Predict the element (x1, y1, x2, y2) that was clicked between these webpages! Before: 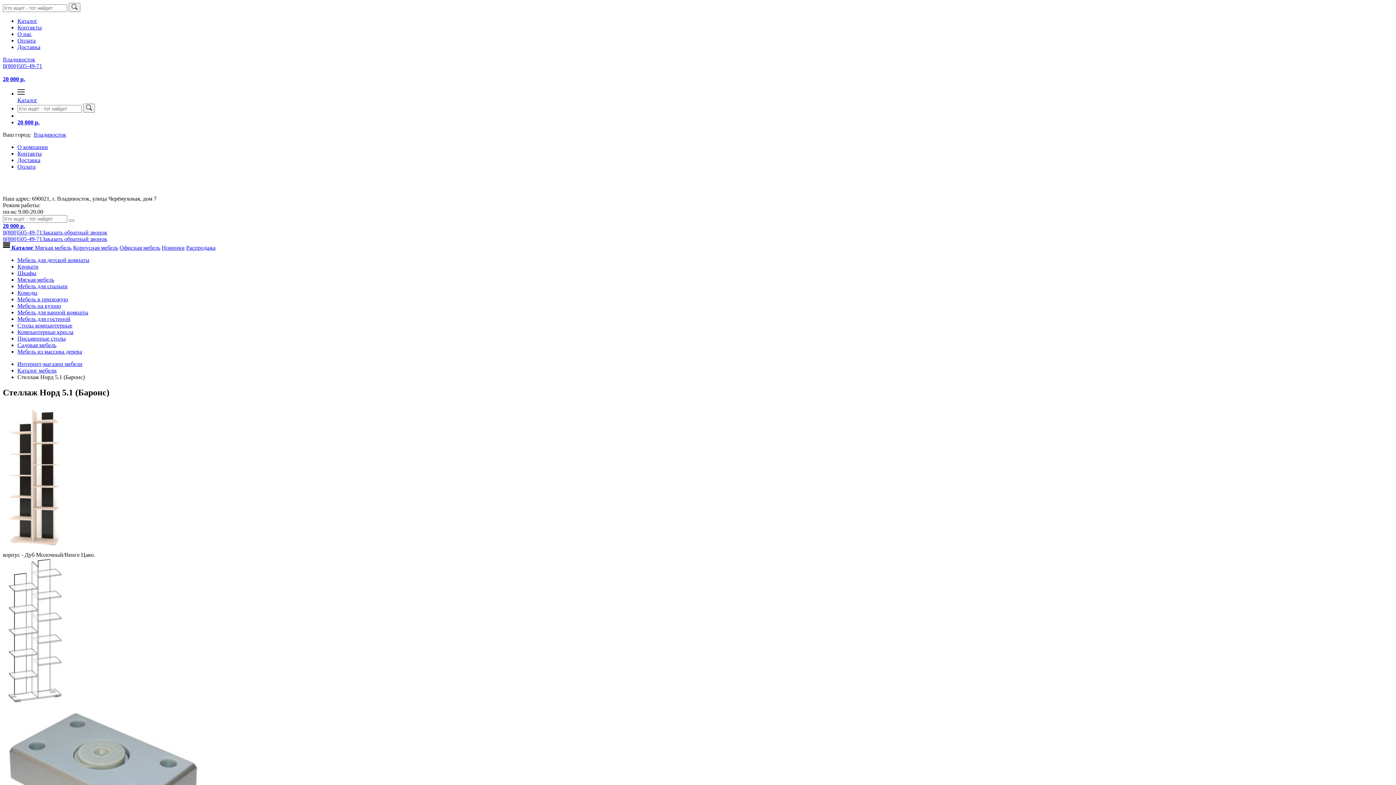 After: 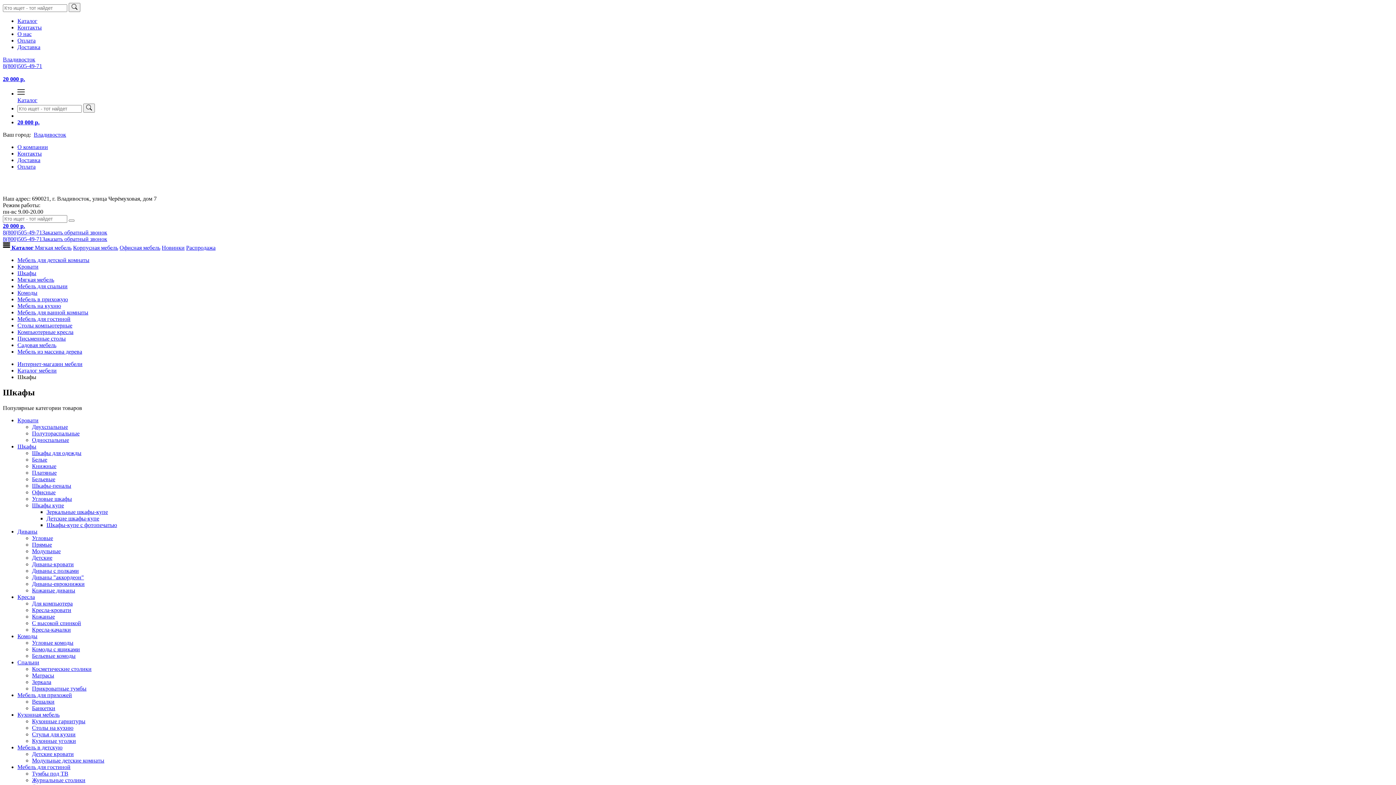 Action: bbox: (17, 270, 36, 276) label: Шкафы